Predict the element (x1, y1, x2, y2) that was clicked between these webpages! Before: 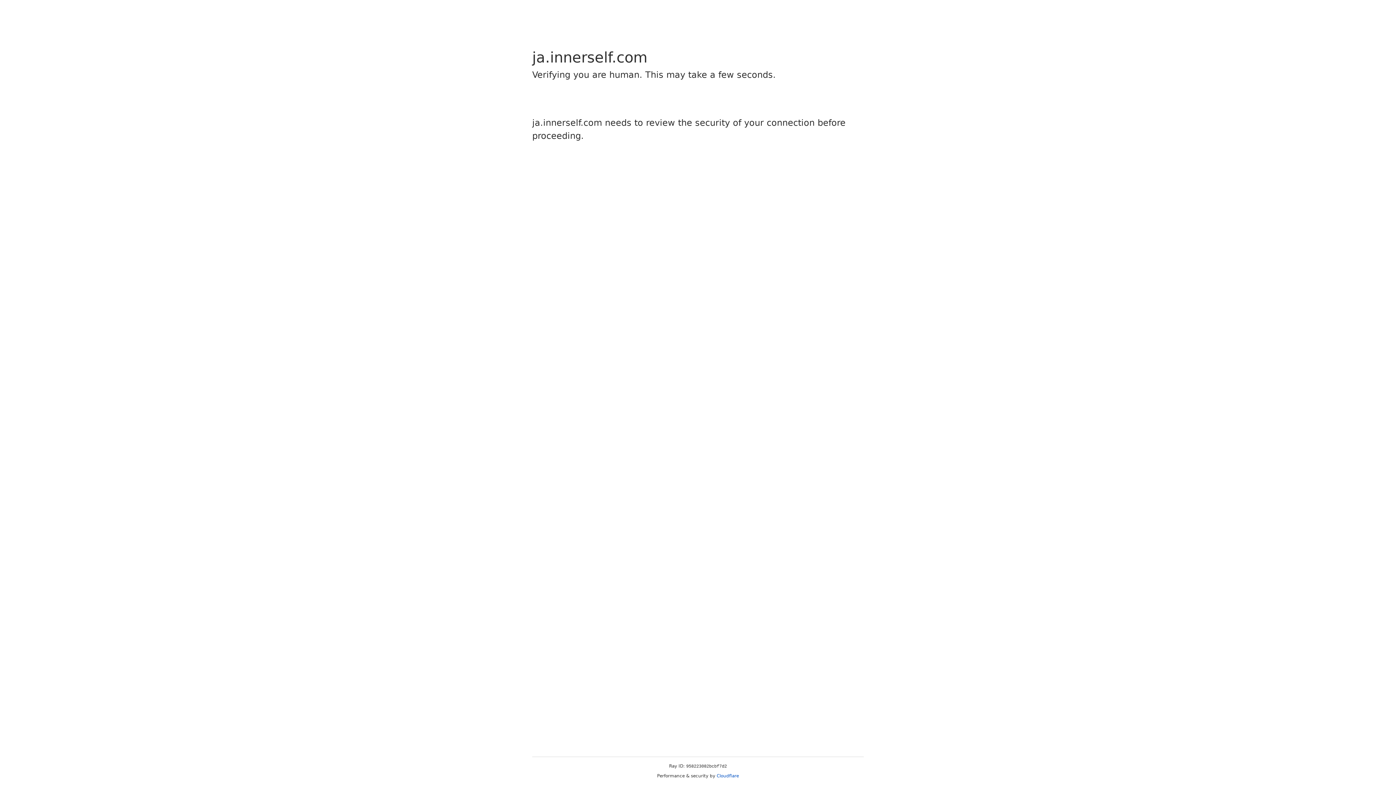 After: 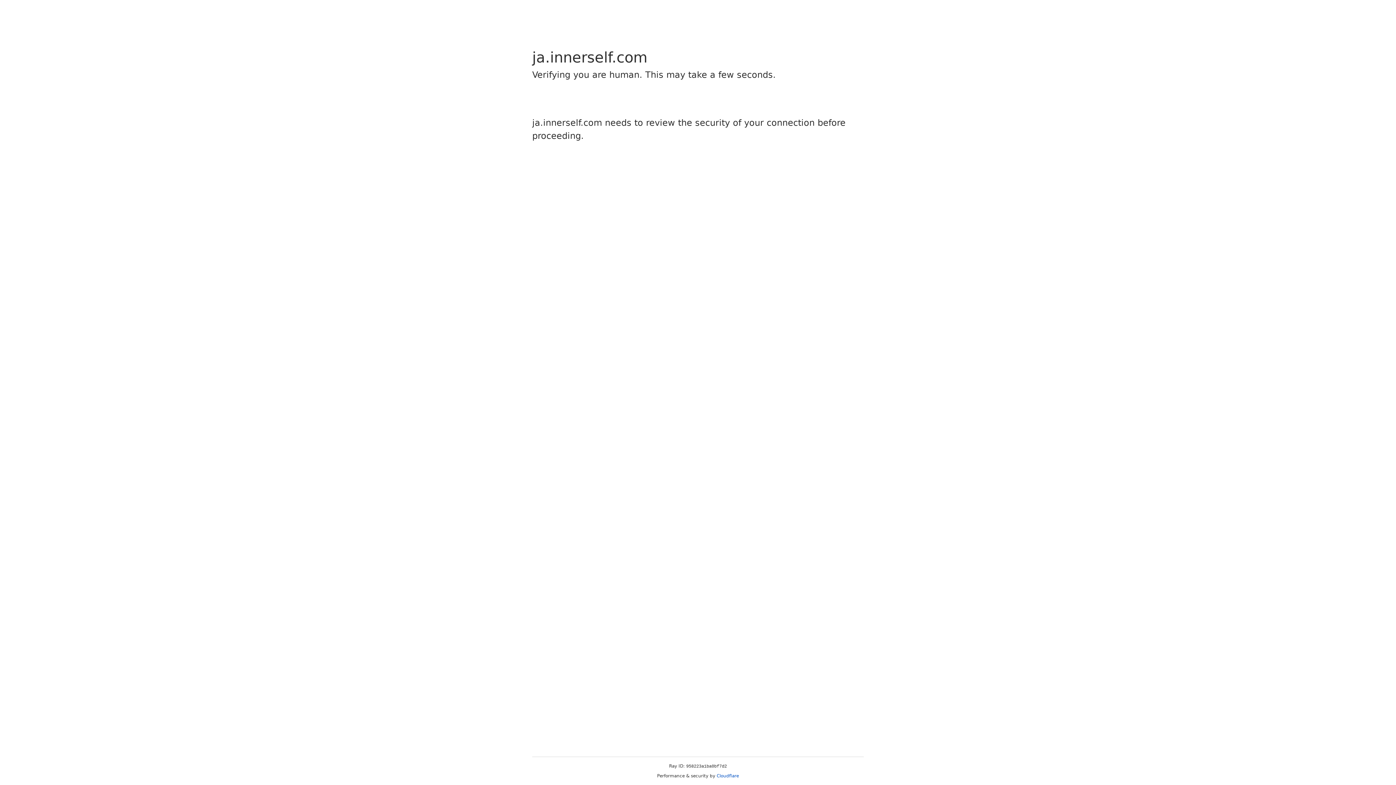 Action: label: Cloudflare bbox: (716, 773, 739, 778)